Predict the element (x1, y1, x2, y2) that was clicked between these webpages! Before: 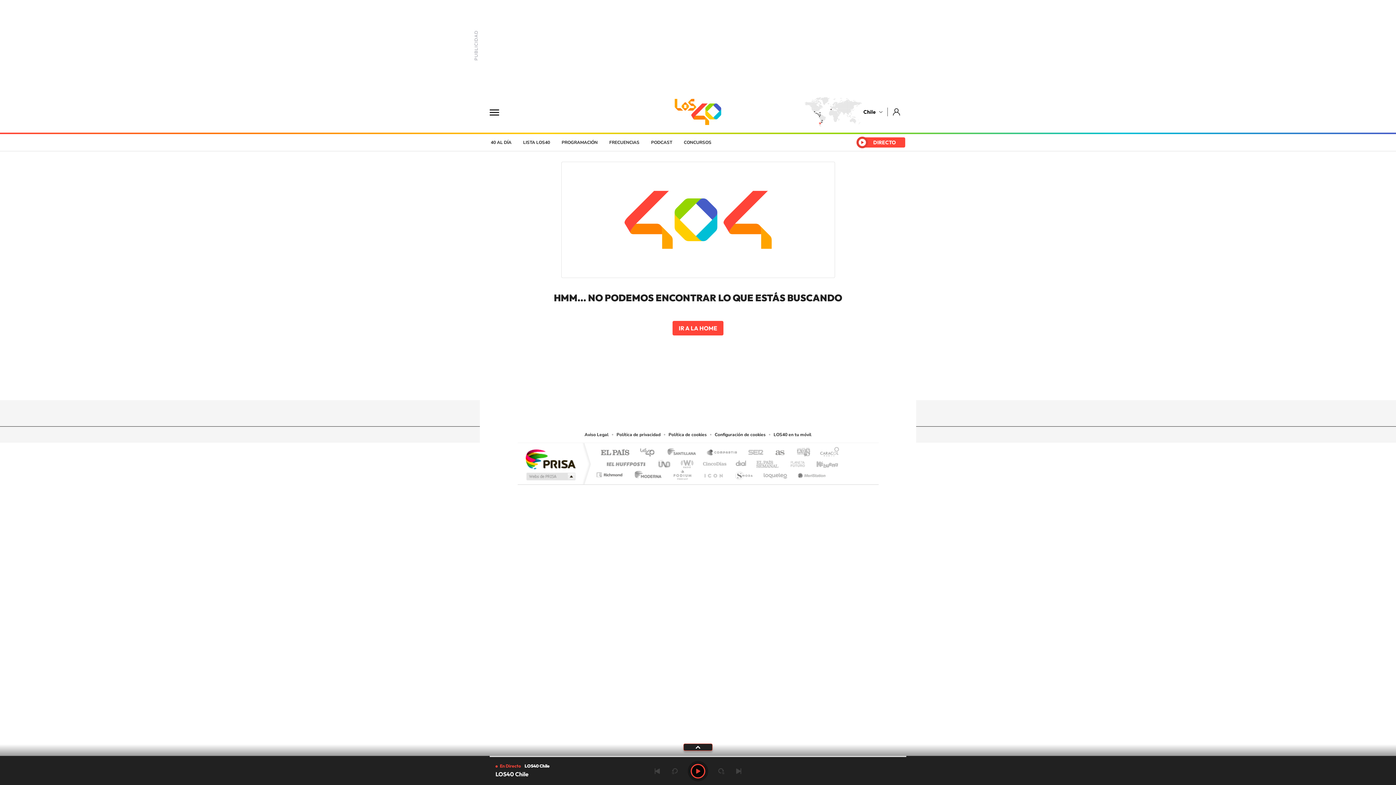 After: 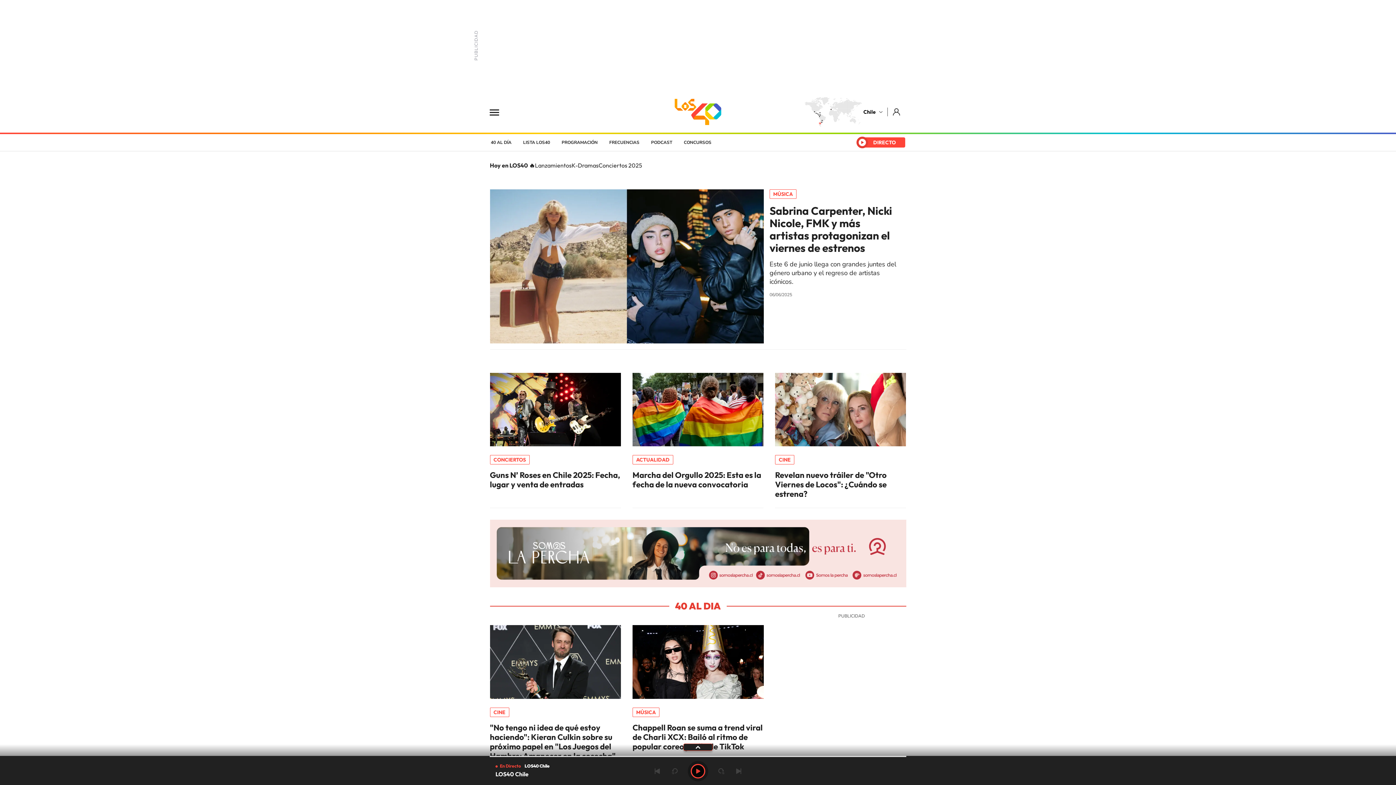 Action: bbox: (663, 94, 733, 129) label: LOS40 Chile